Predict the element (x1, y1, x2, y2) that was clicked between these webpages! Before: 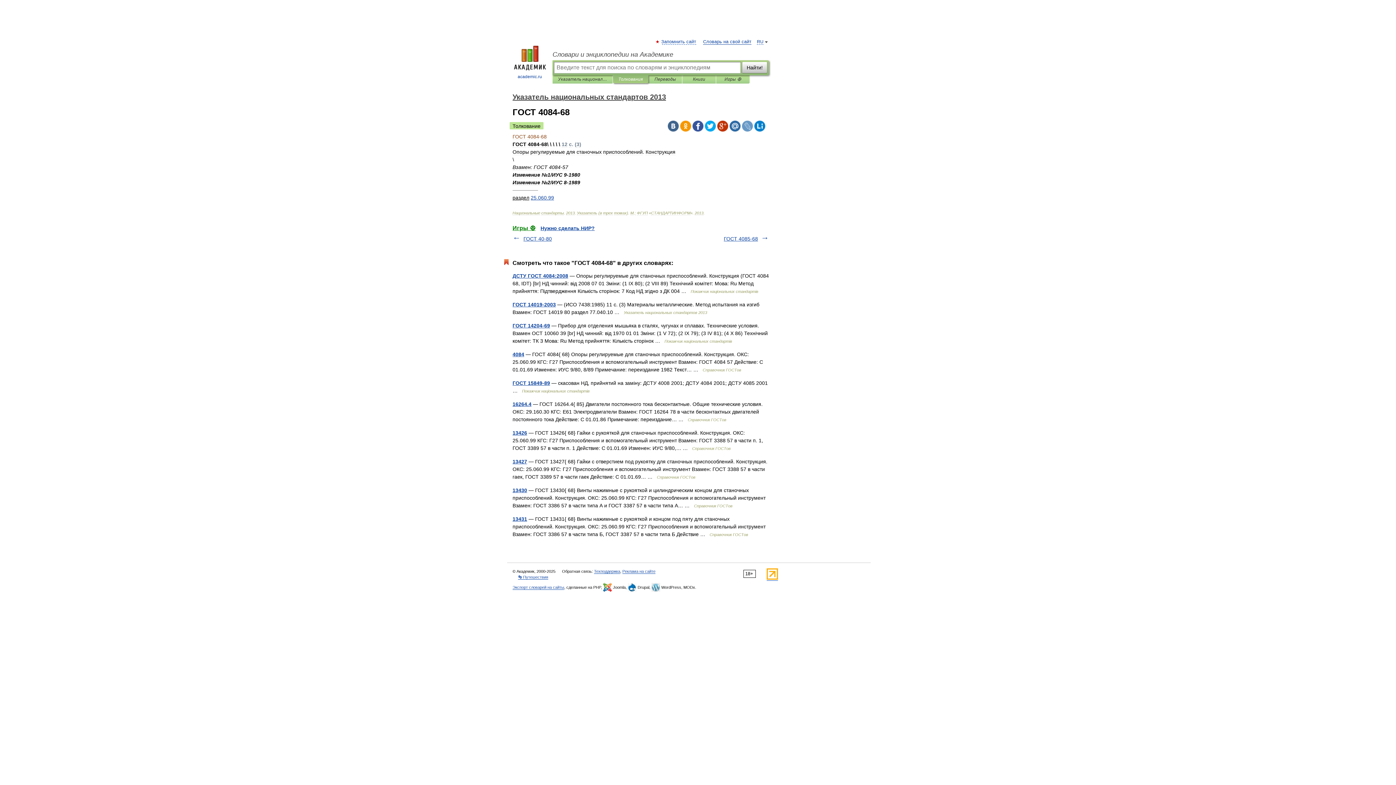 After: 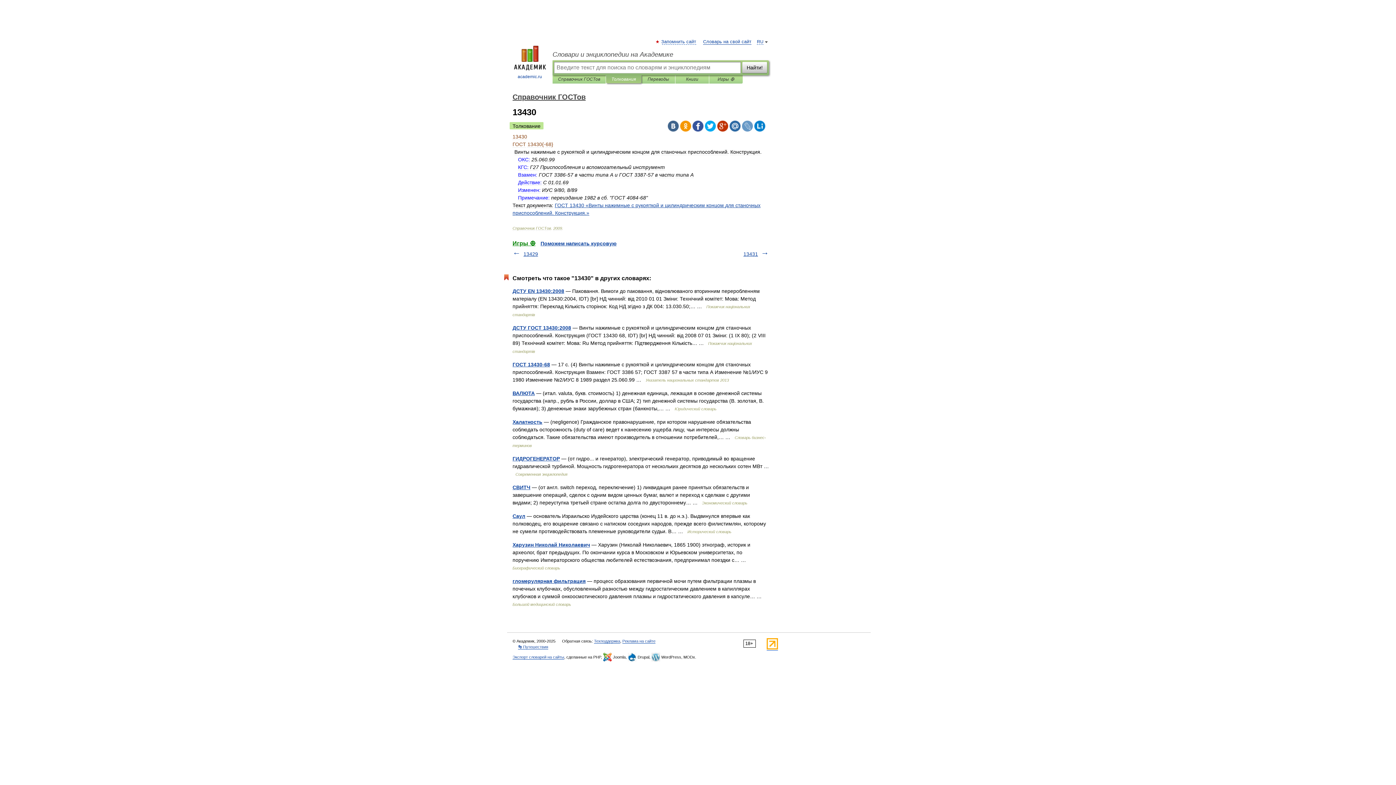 Action: bbox: (512, 487, 527, 493) label: 13430